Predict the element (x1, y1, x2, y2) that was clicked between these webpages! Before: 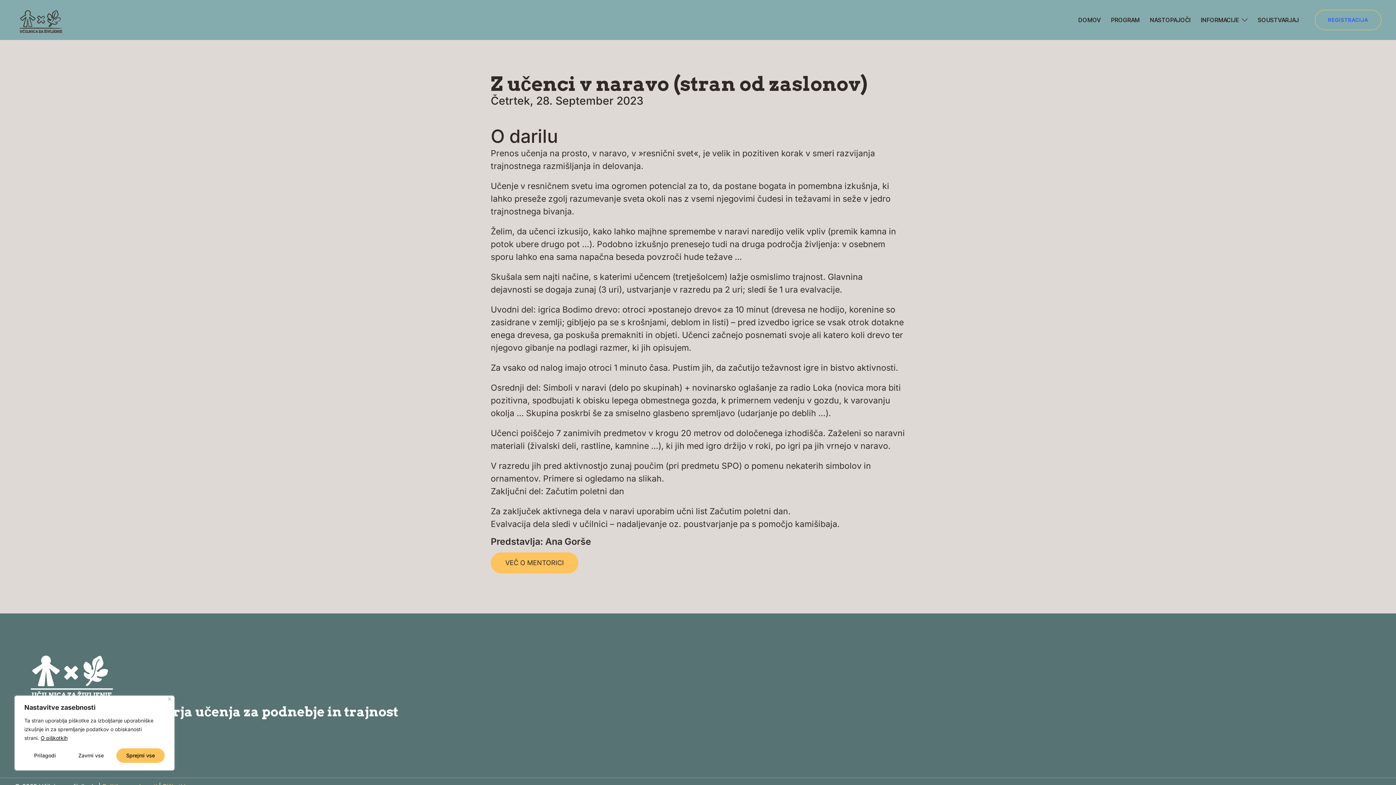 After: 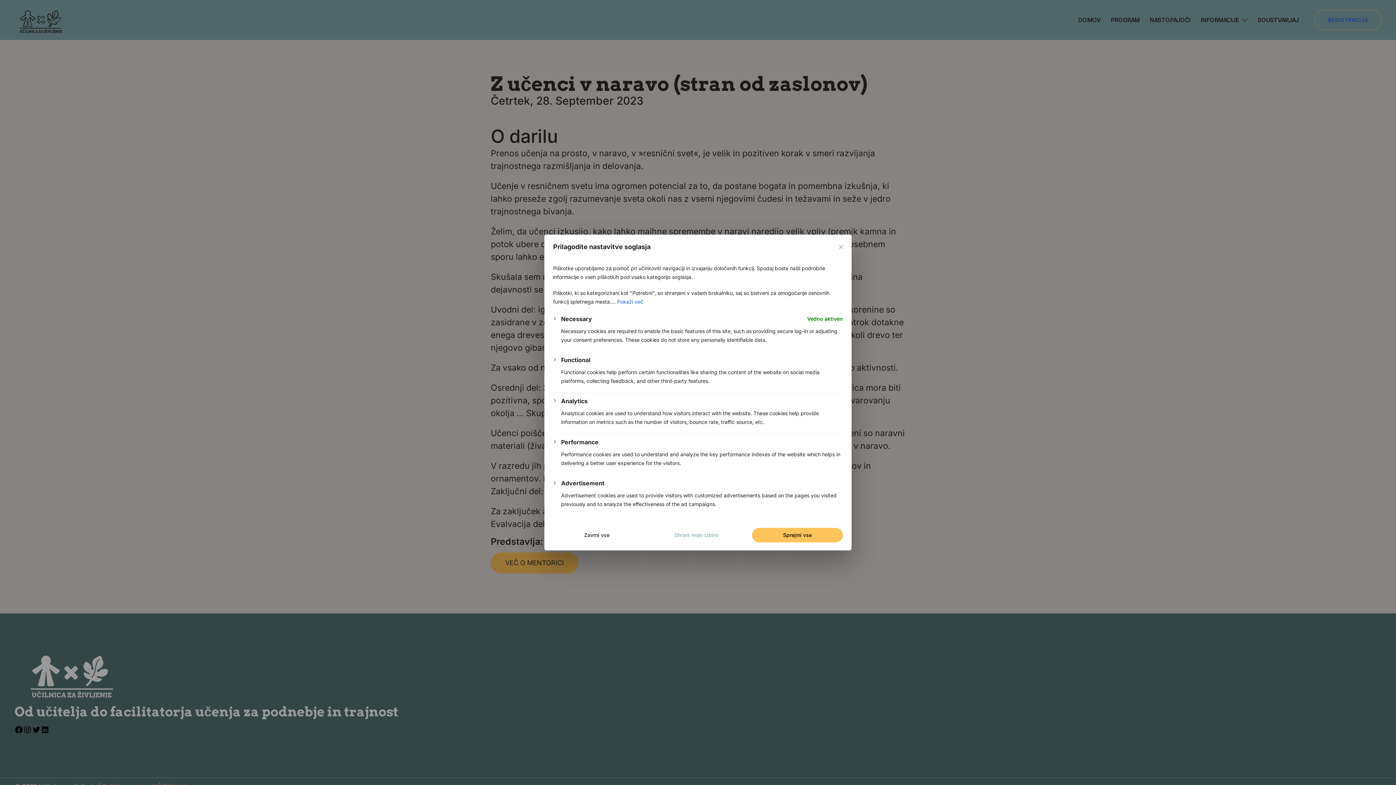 Action: bbox: (24, 748, 65, 763) label: Prilagodi